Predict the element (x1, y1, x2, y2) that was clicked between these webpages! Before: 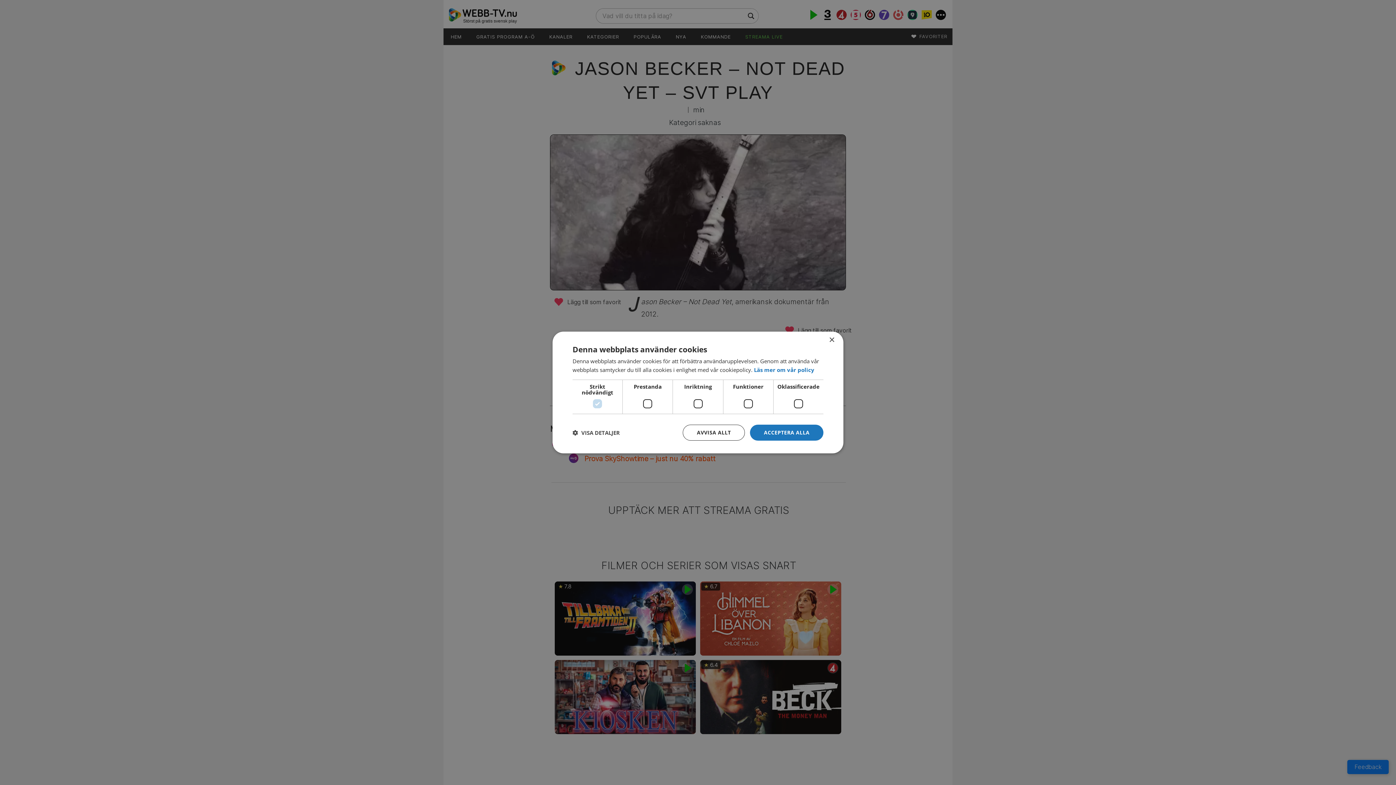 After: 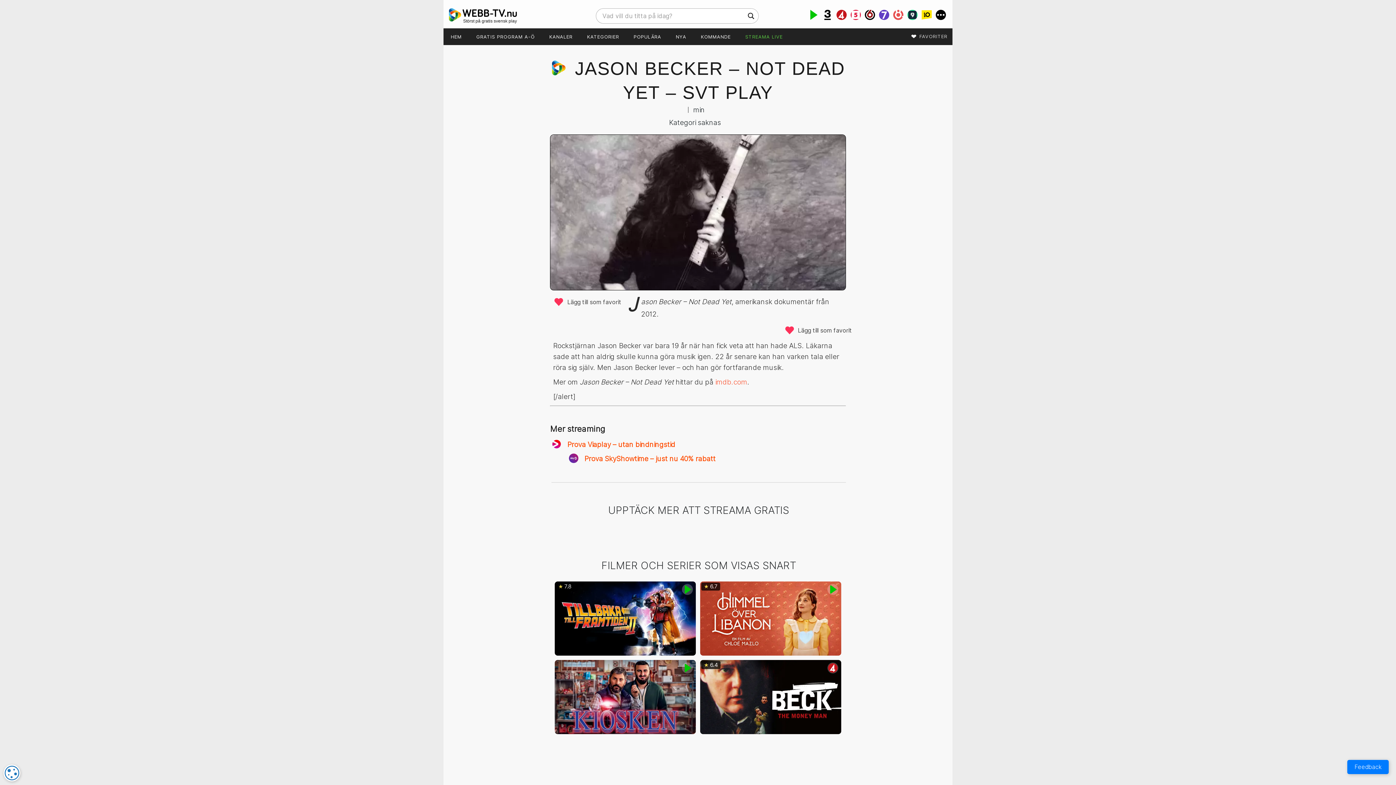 Action: bbox: (750, 424, 823, 440) label: ACCEPTERA ALLA